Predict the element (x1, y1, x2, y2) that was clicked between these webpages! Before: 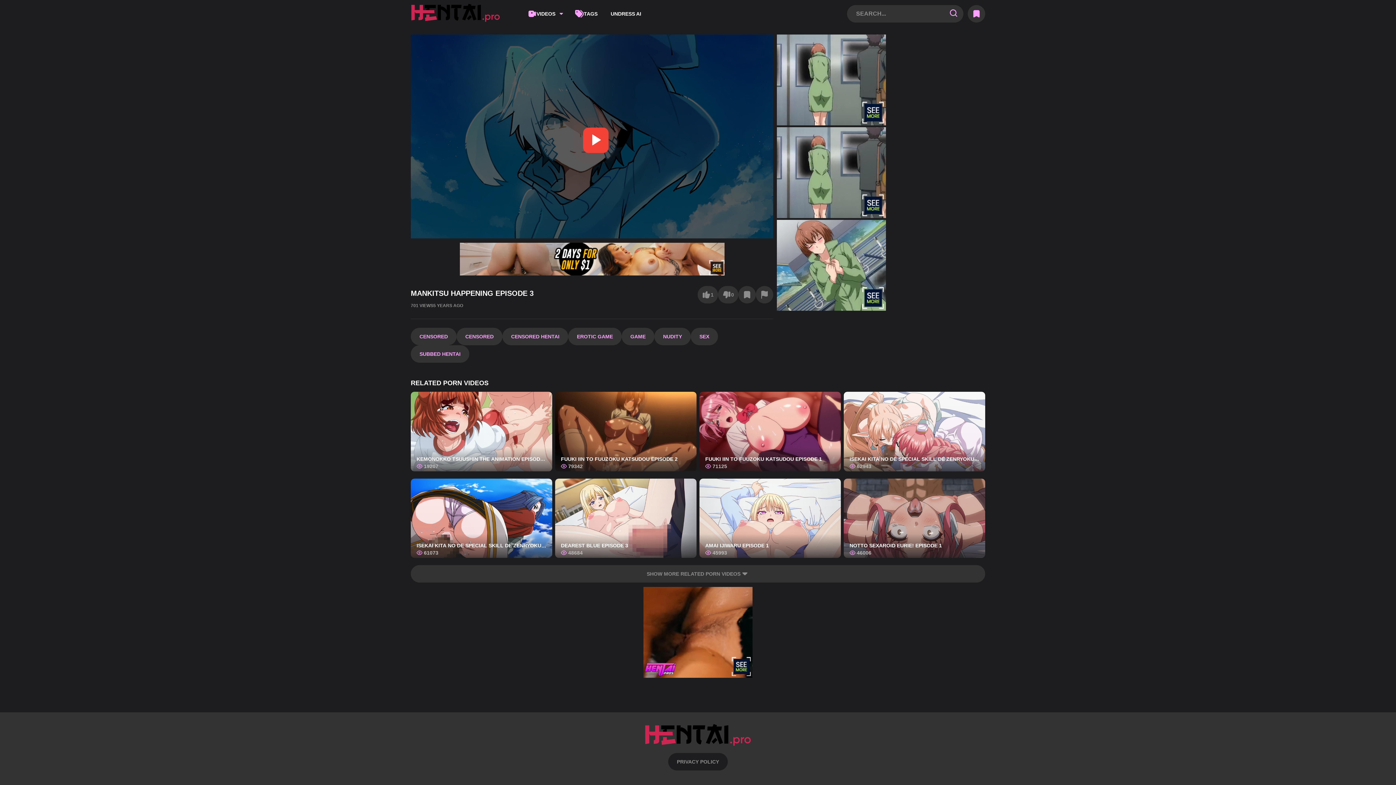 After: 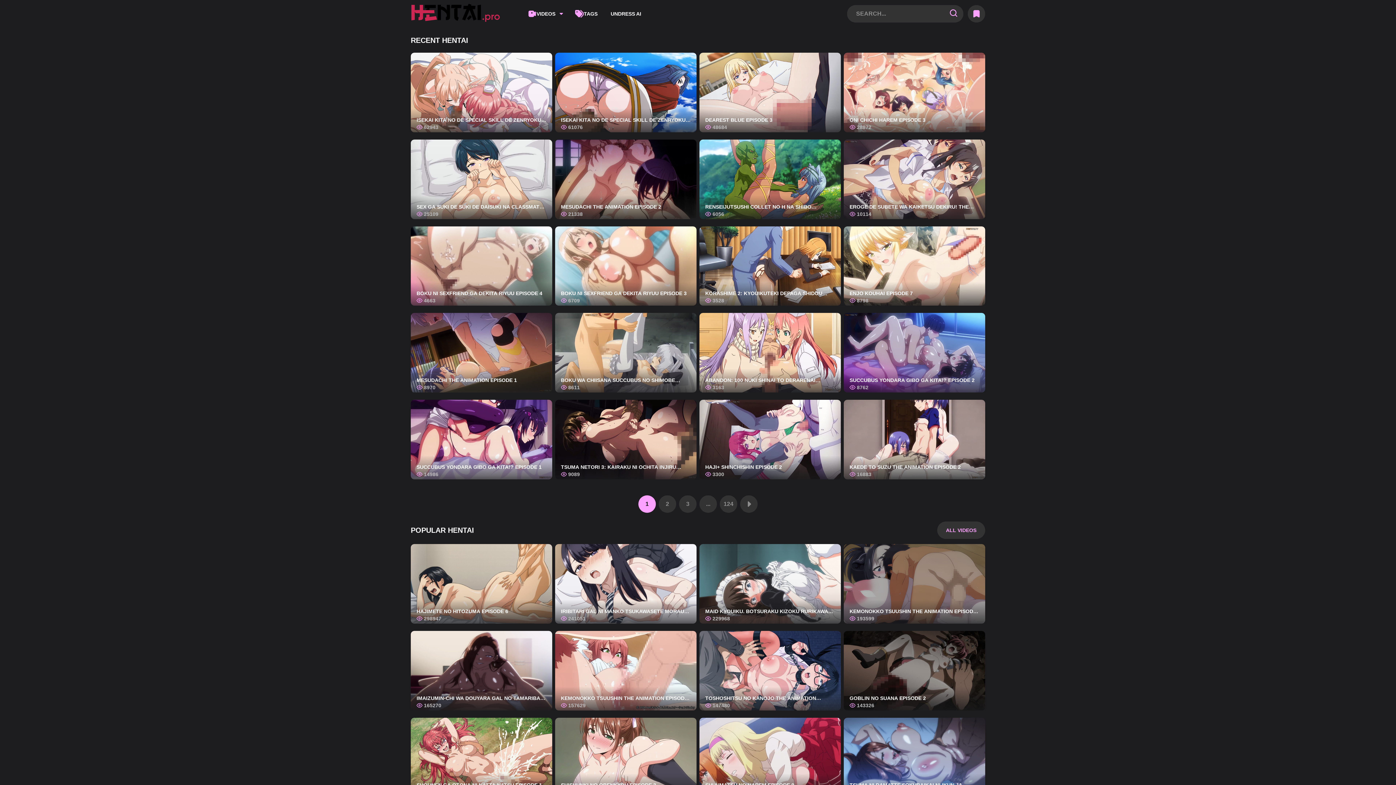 Action: bbox: (690, 327, 718, 345) label: SEX